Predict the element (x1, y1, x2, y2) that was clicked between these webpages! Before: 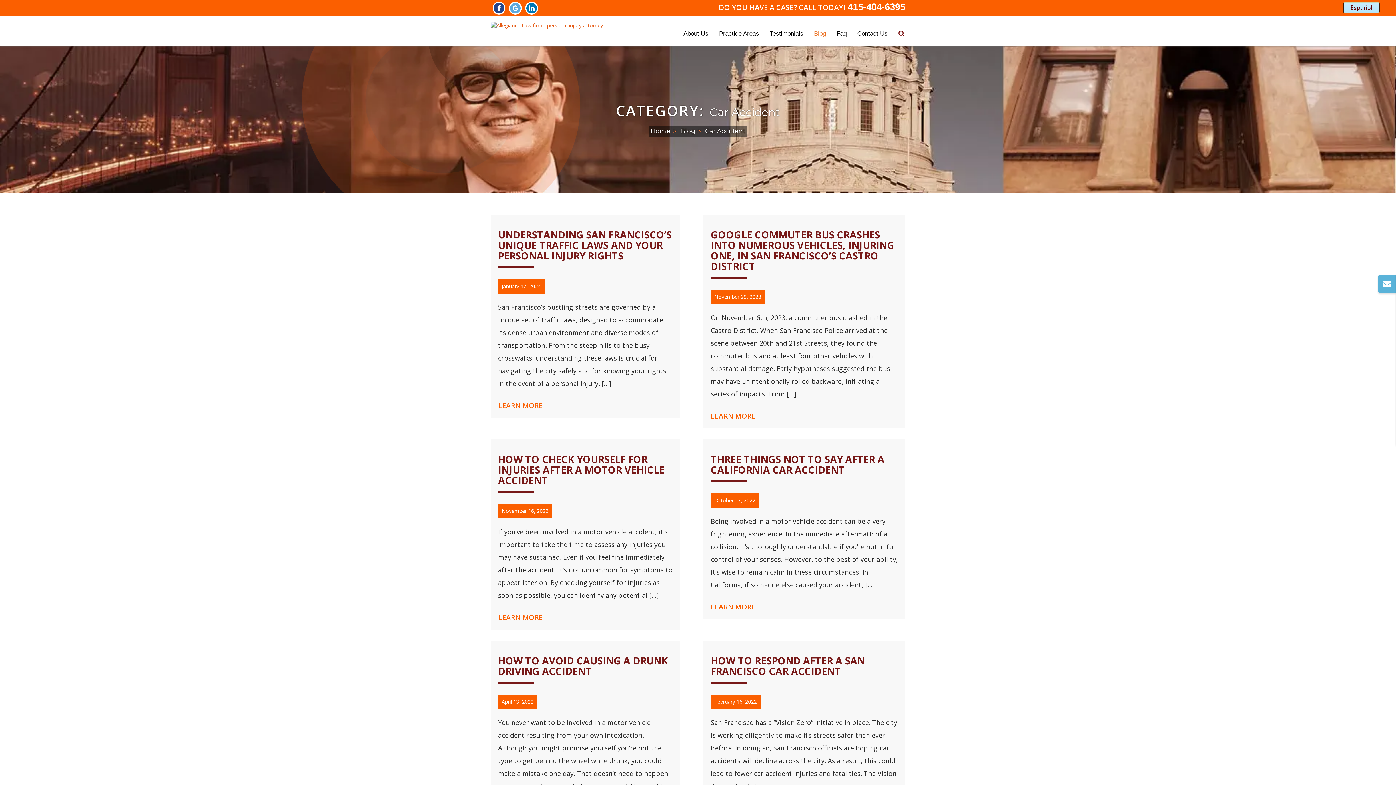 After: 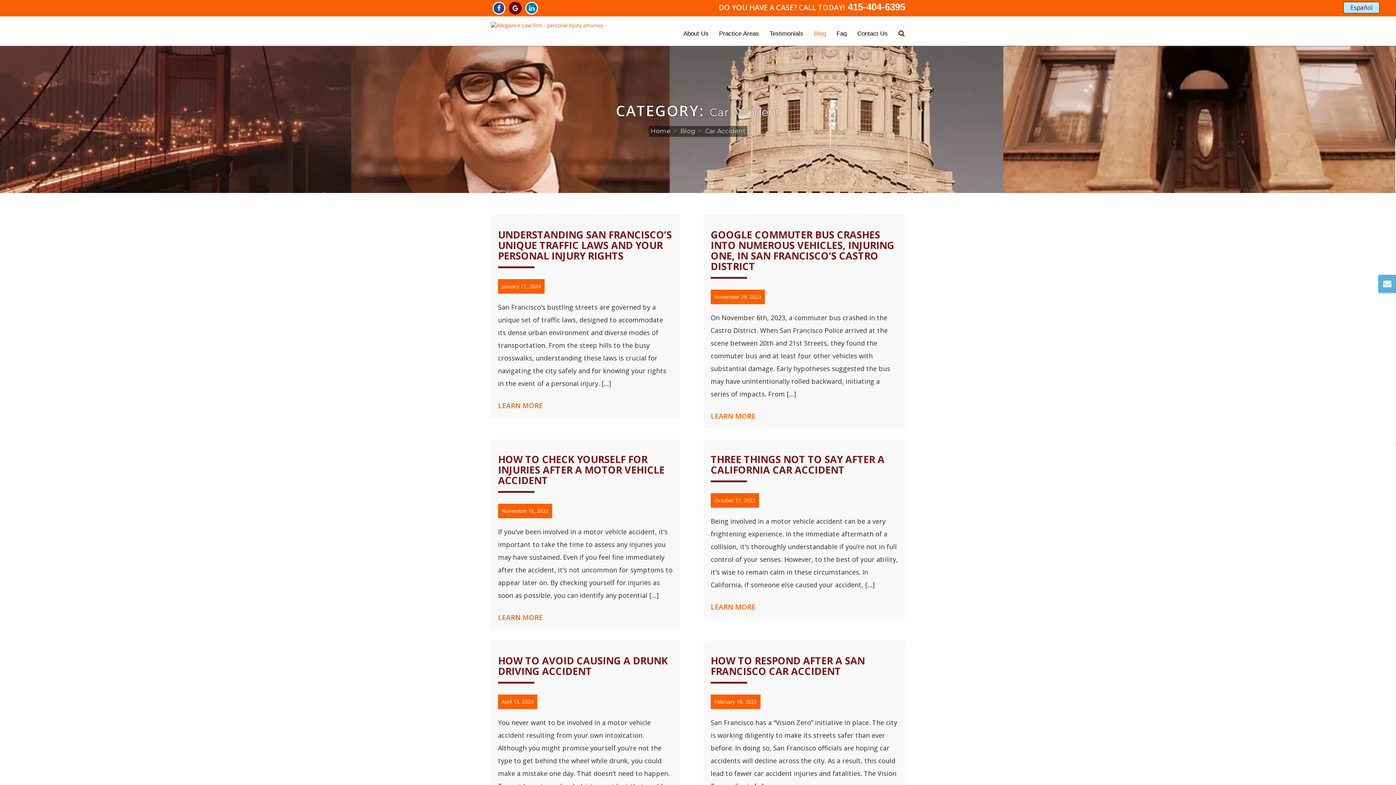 Action: bbox: (509, 1, 521, 14)